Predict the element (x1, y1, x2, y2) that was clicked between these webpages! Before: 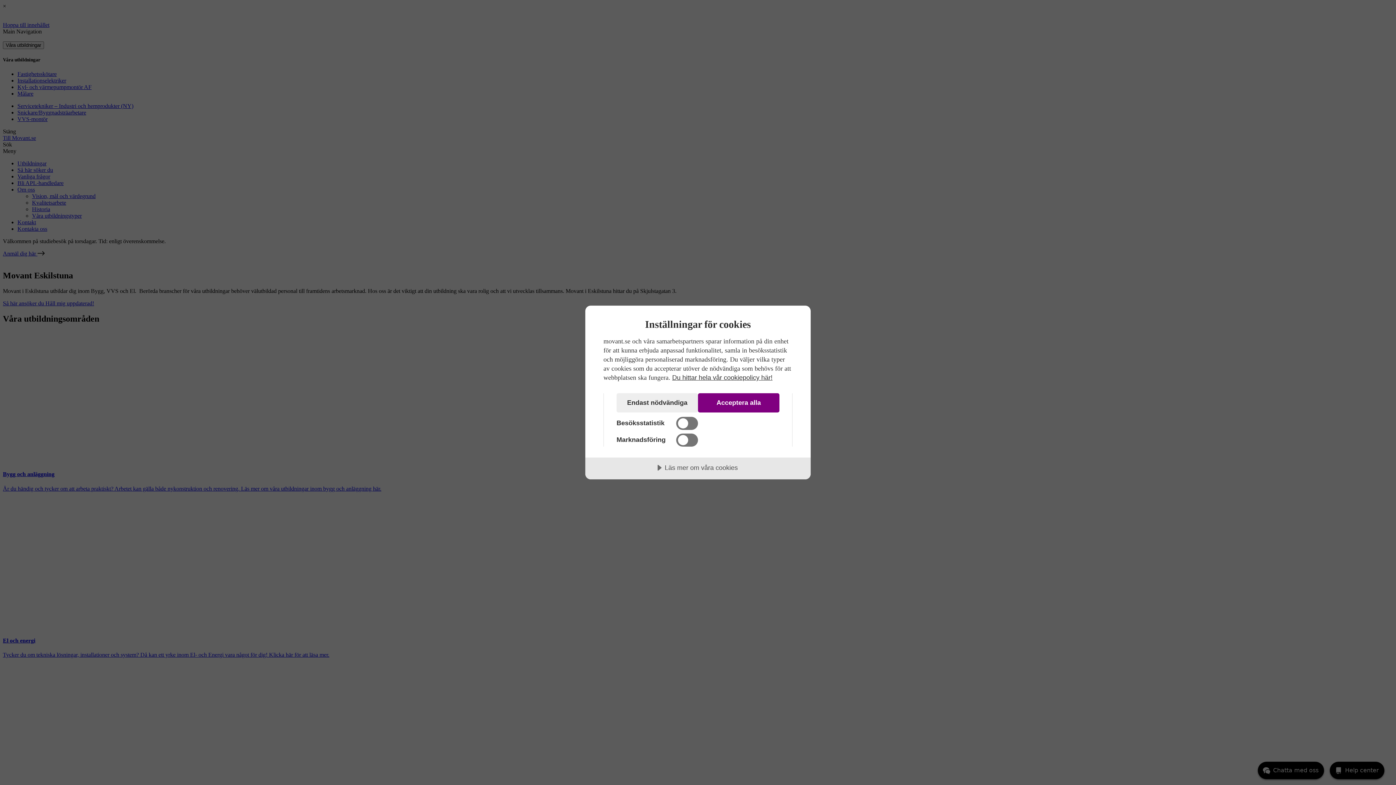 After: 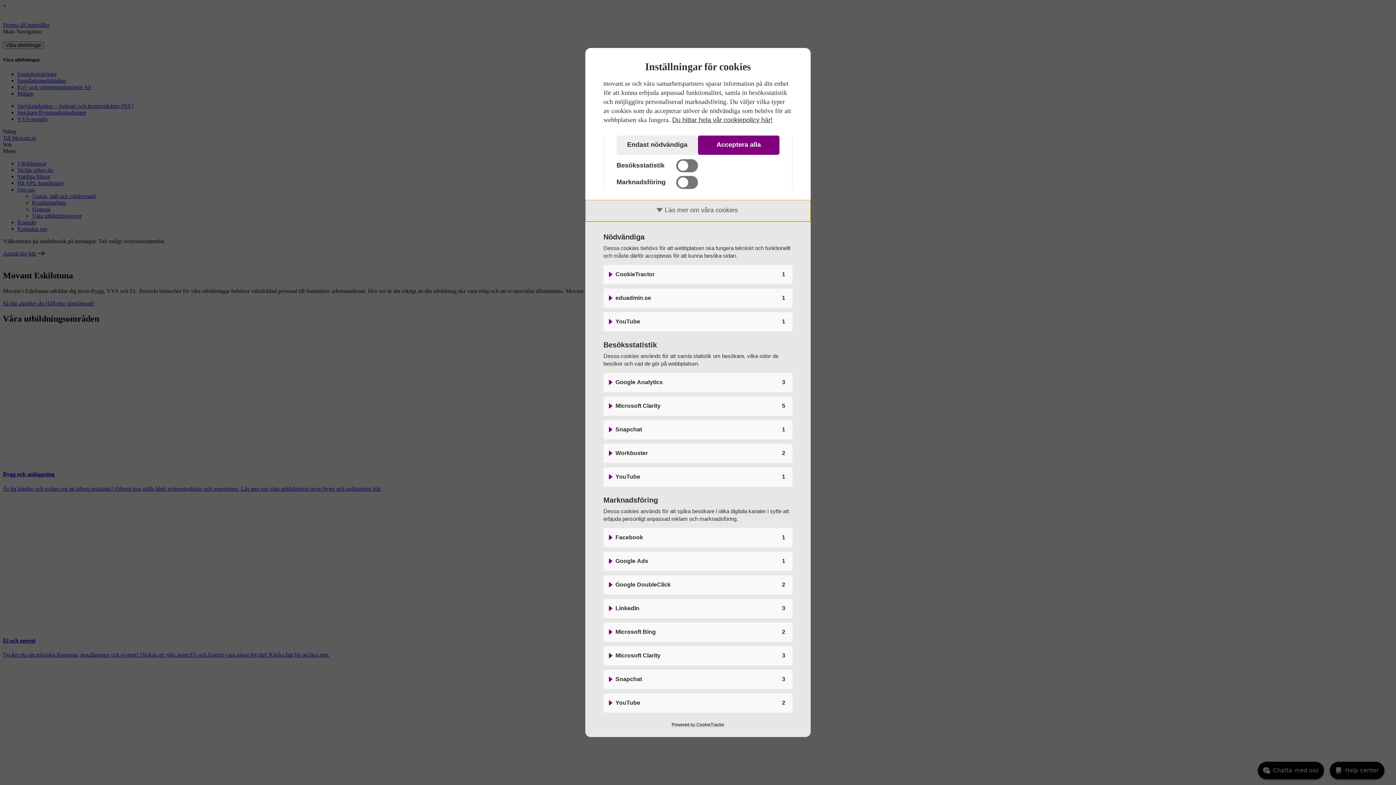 Action: label: Läs mer om våra cookies bbox: (585, 457, 810, 479)